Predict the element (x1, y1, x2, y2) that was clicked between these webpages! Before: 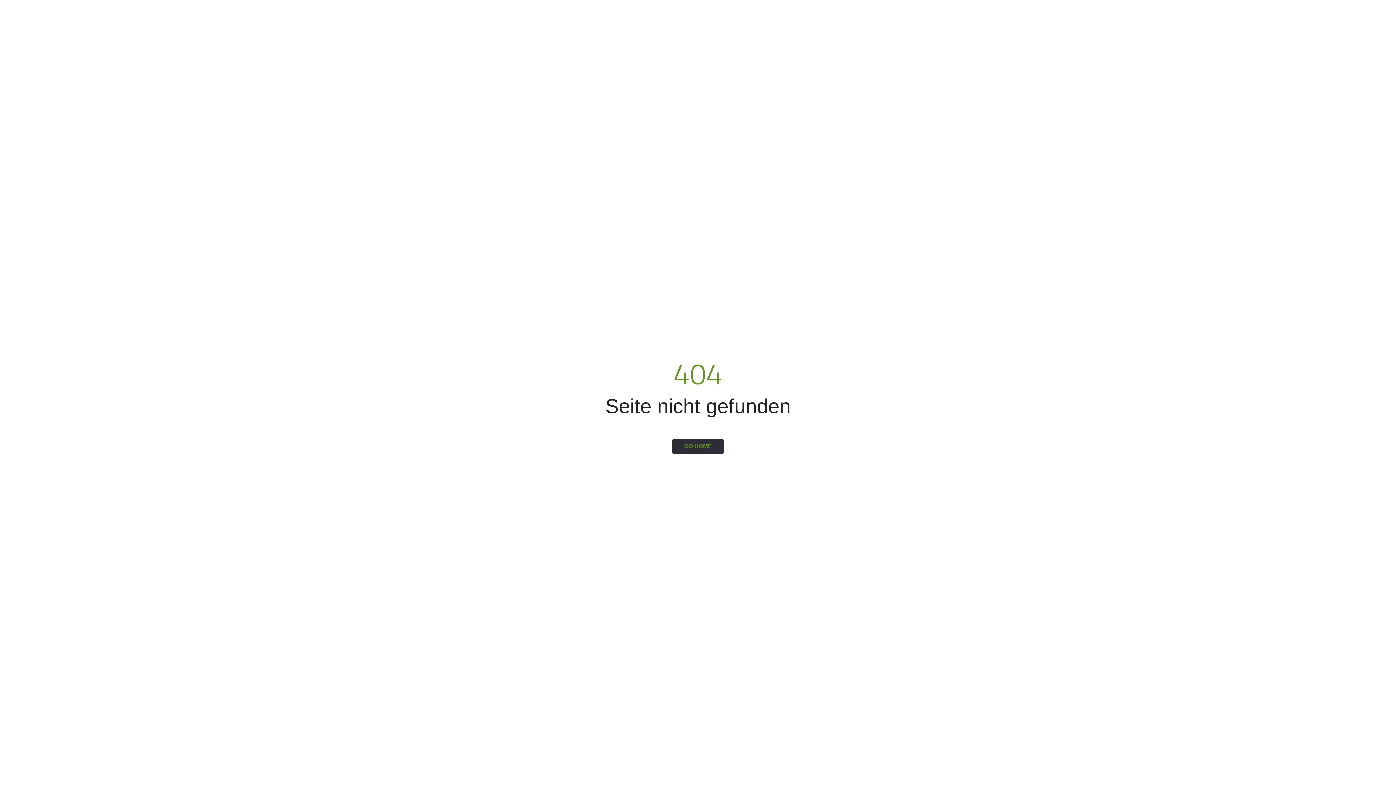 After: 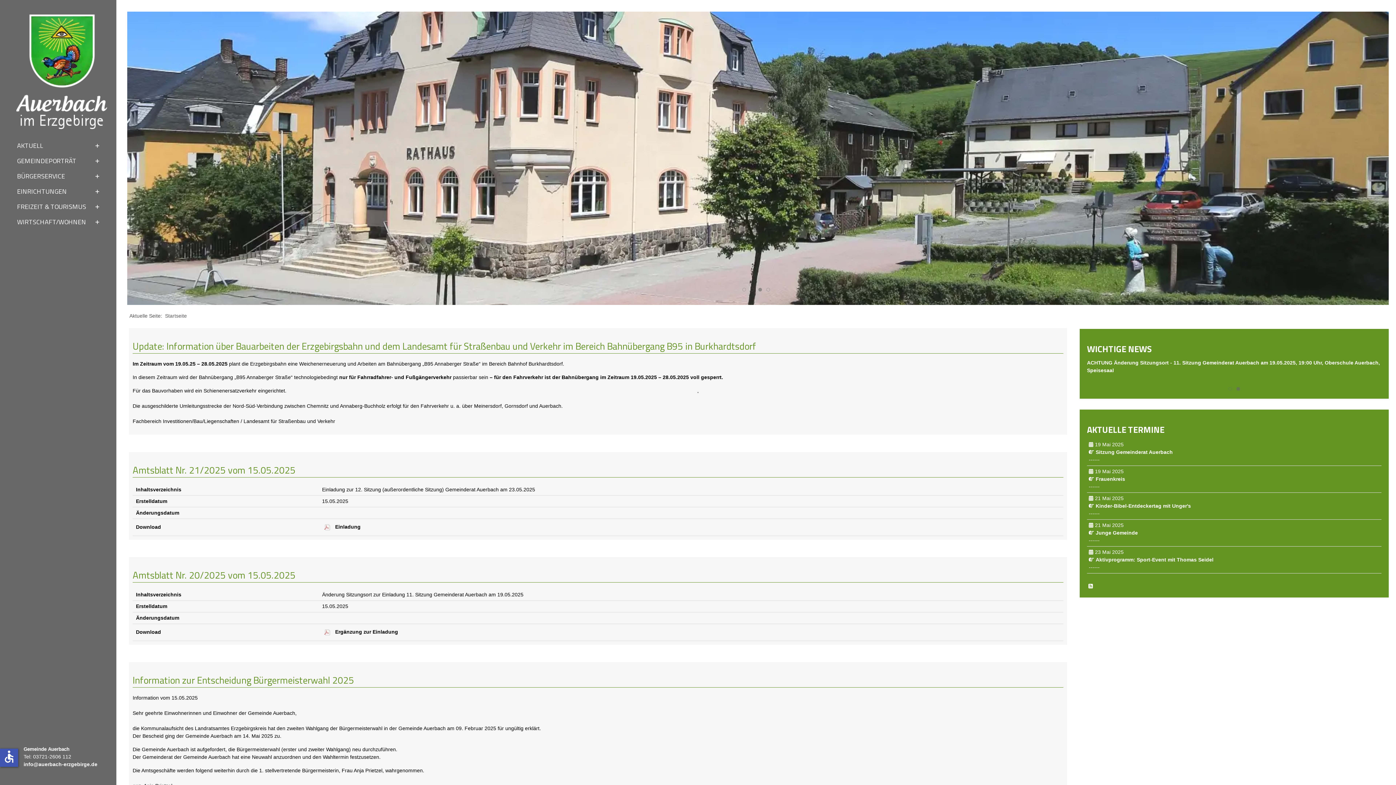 Action: bbox: (672, 438, 724, 454) label: GO HOME